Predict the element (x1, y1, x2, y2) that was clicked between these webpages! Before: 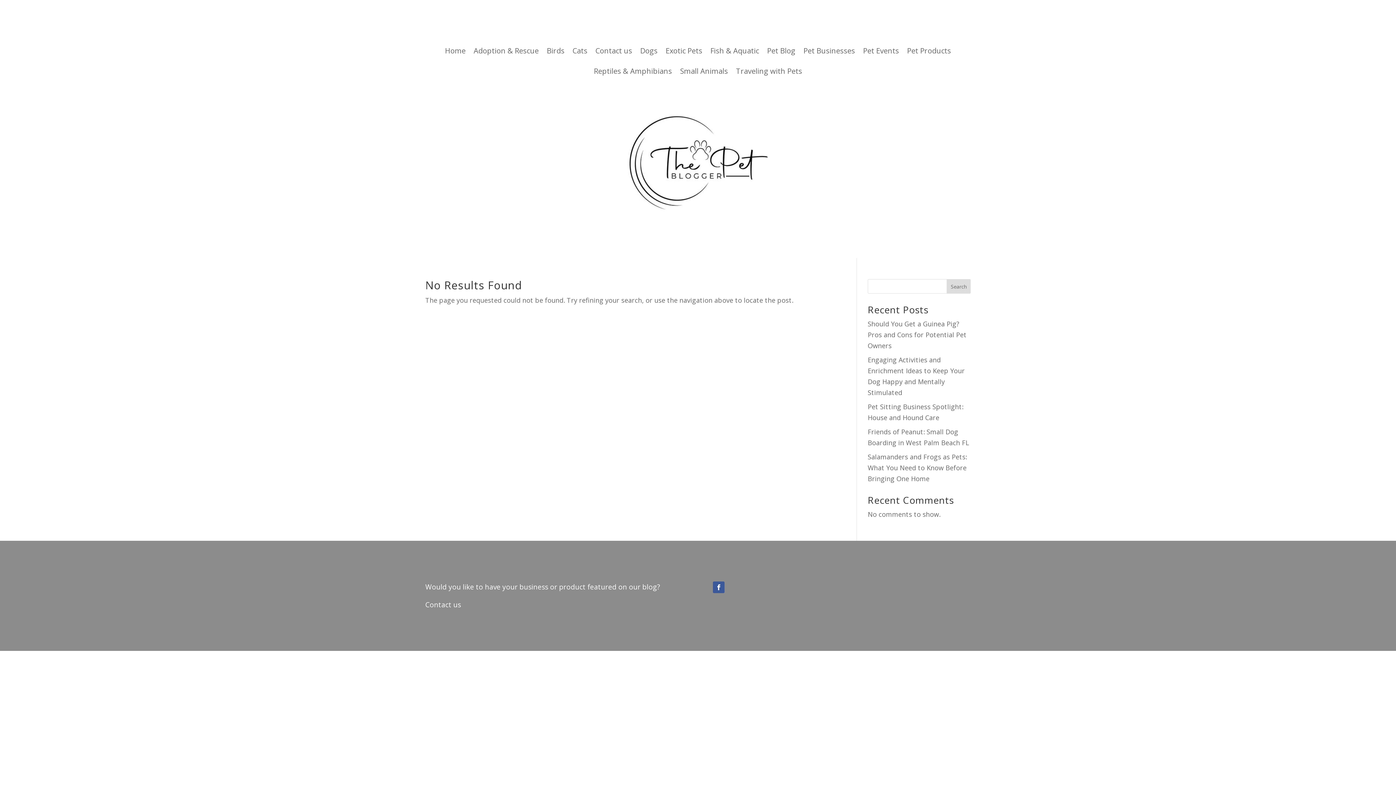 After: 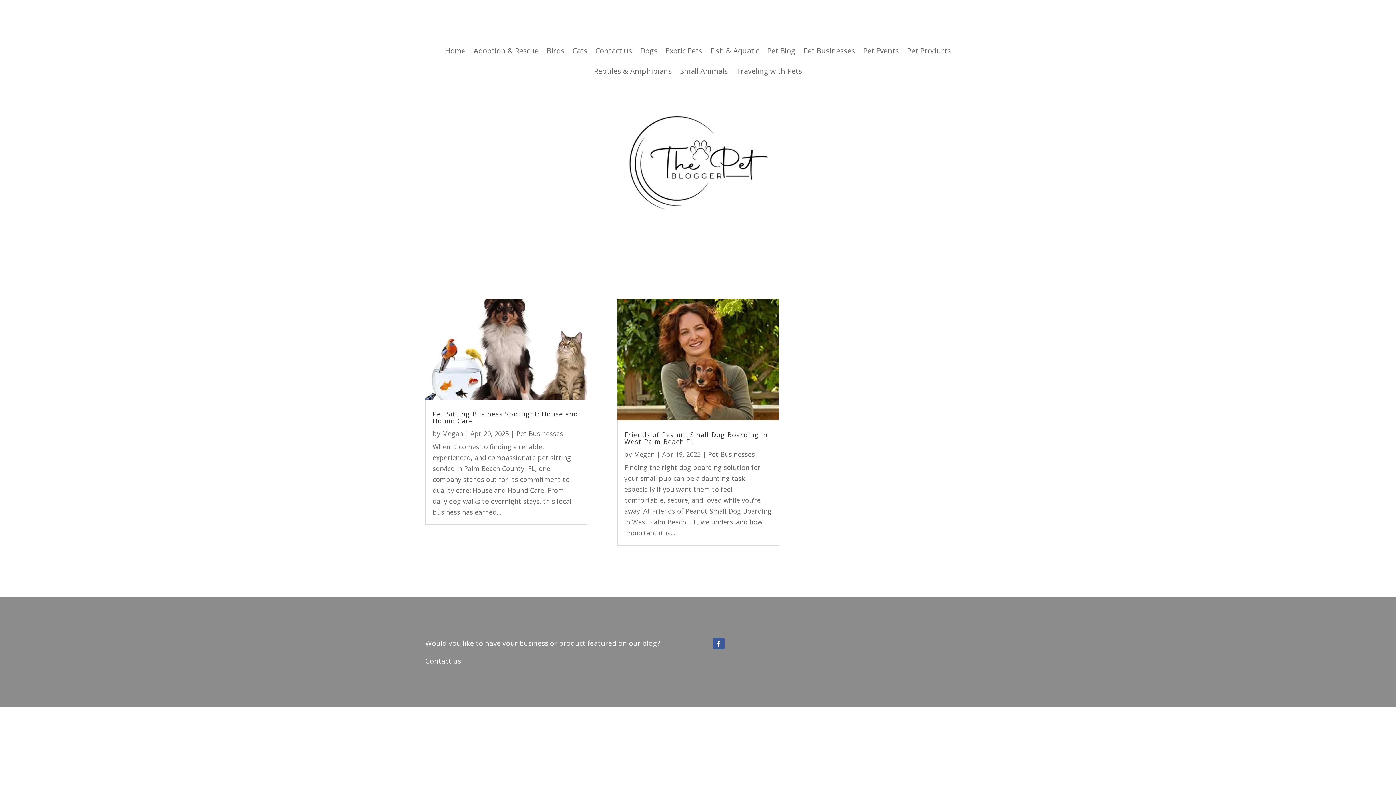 Action: bbox: (803, 43, 855, 61) label: Pet Businesses